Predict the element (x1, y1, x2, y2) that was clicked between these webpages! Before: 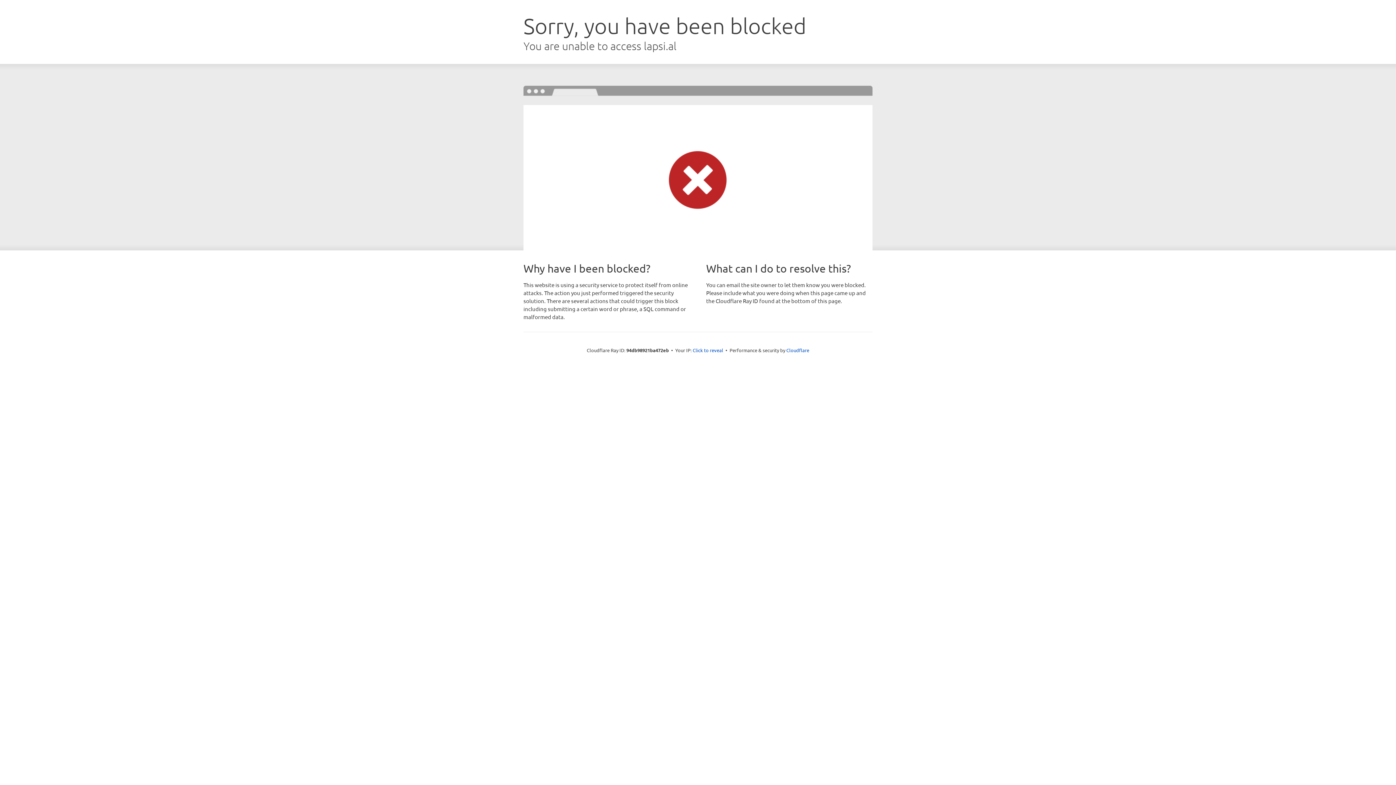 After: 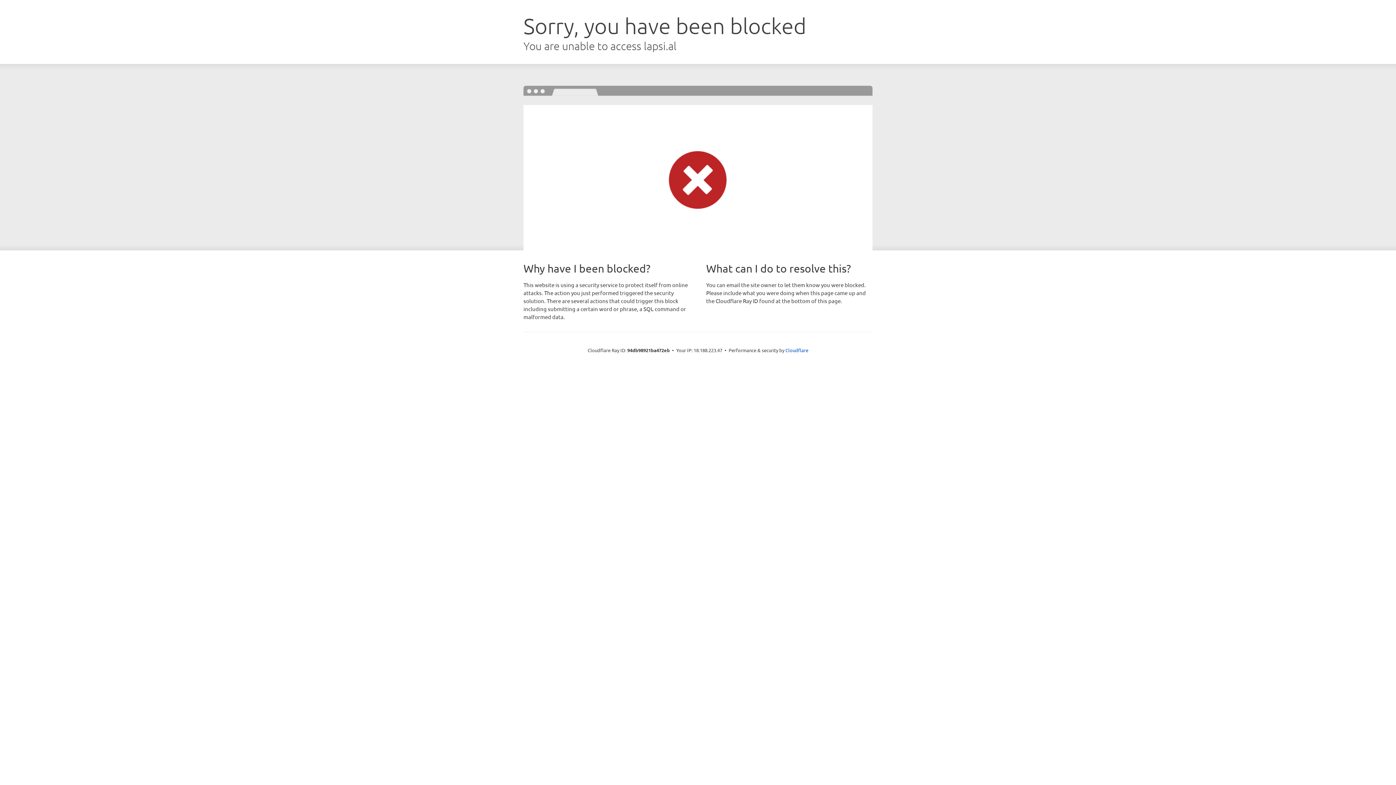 Action: label: Click to reveal bbox: (692, 346, 723, 353)